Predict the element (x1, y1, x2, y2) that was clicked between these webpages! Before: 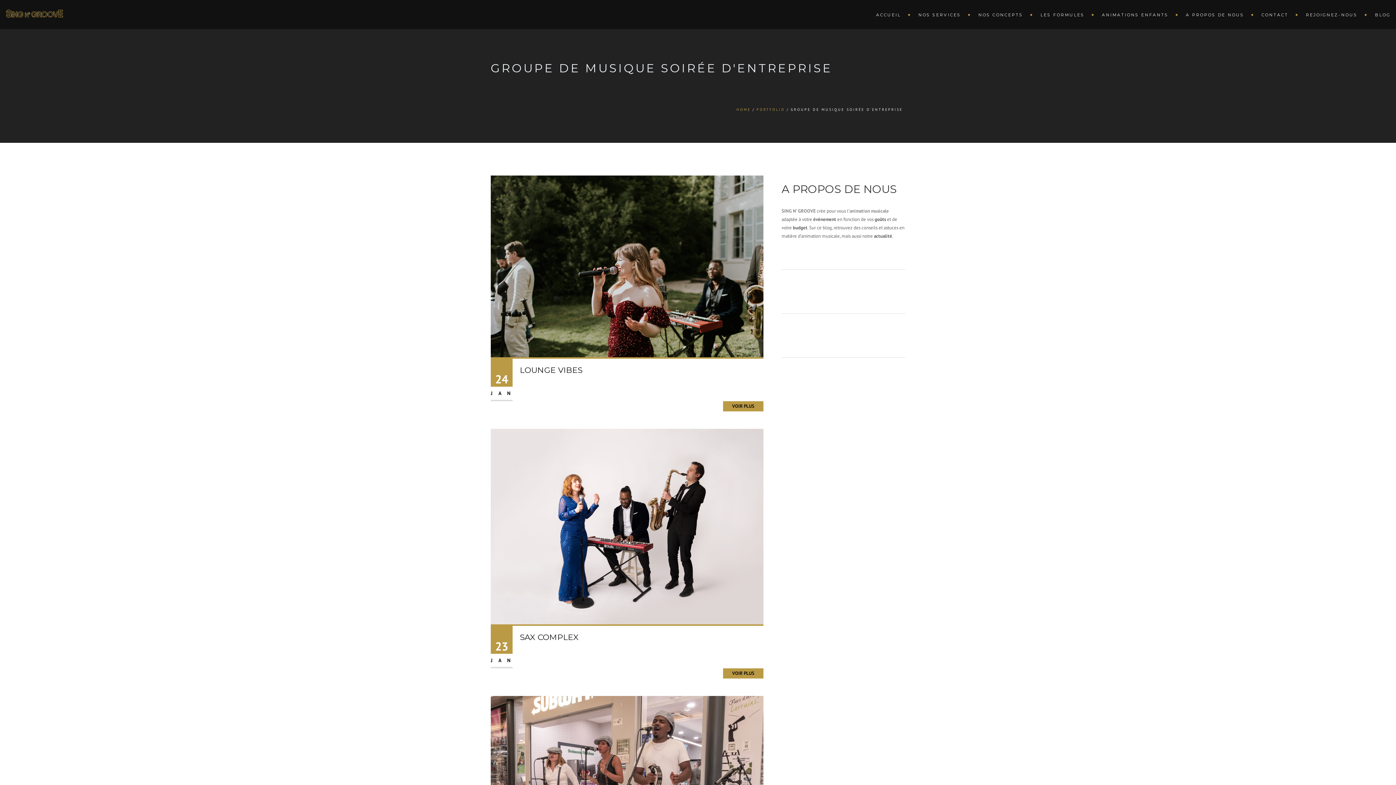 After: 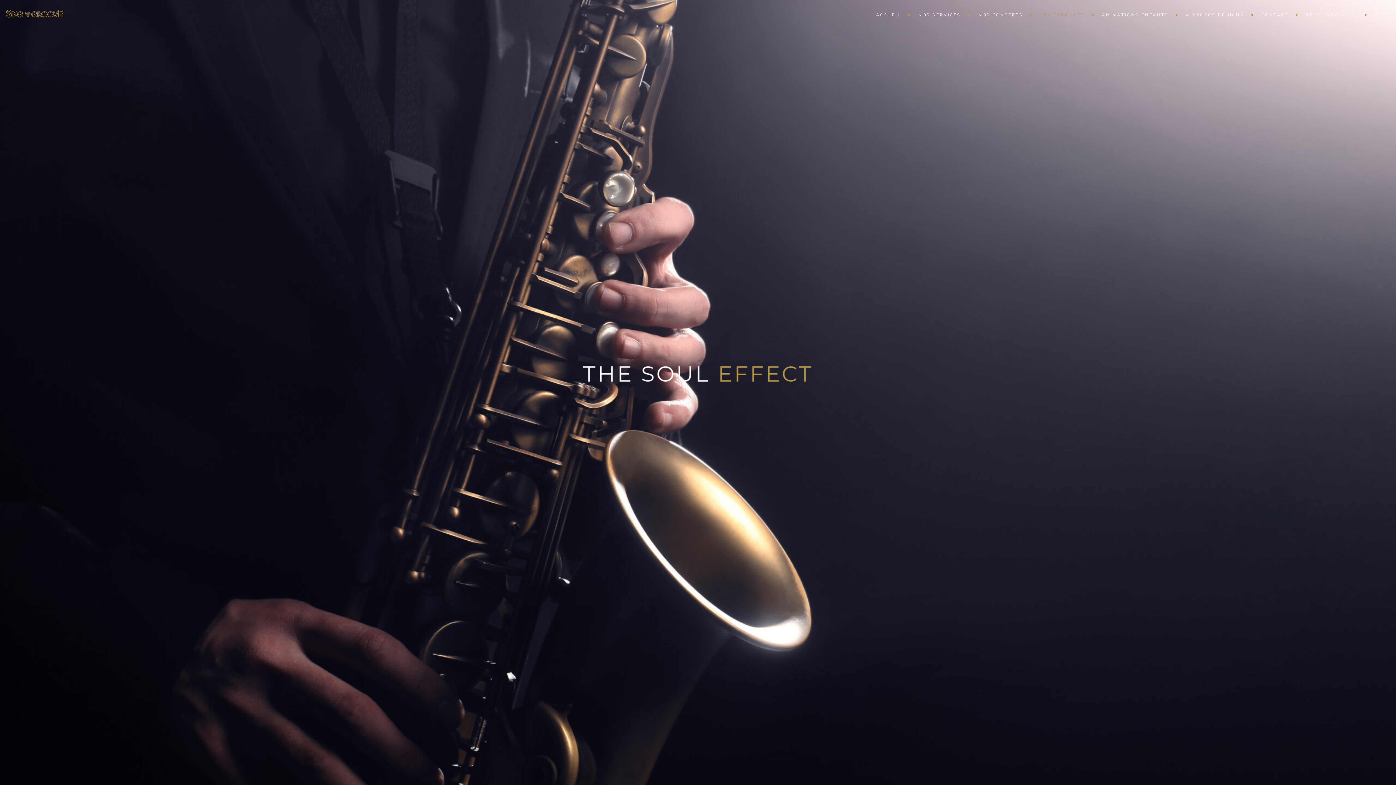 Action: bbox: (1033, 0, 1094, 29) label: LES FORMULES